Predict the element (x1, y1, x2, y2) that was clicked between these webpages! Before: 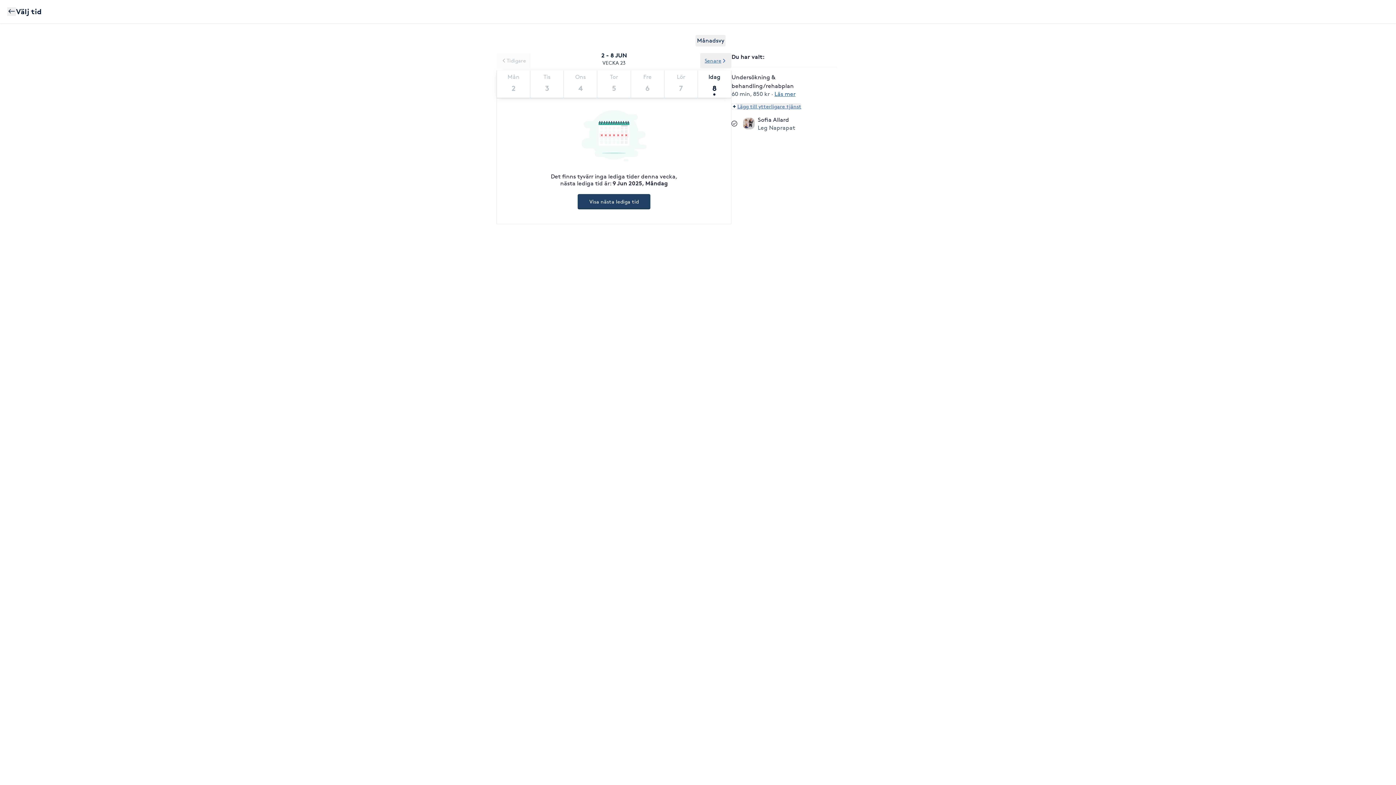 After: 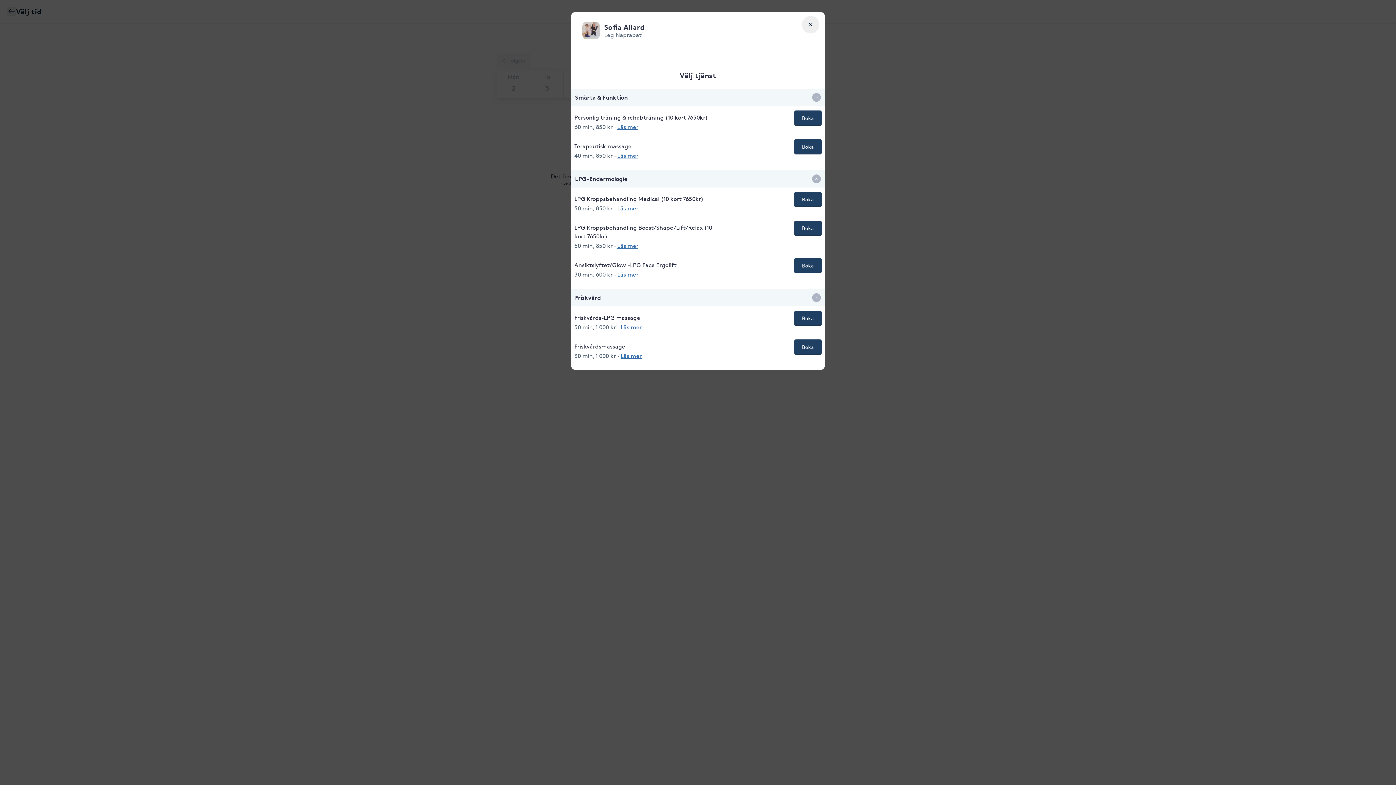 Action: label: Lägg till ytterligare tjänst bbox: (731, 103, 801, 109)